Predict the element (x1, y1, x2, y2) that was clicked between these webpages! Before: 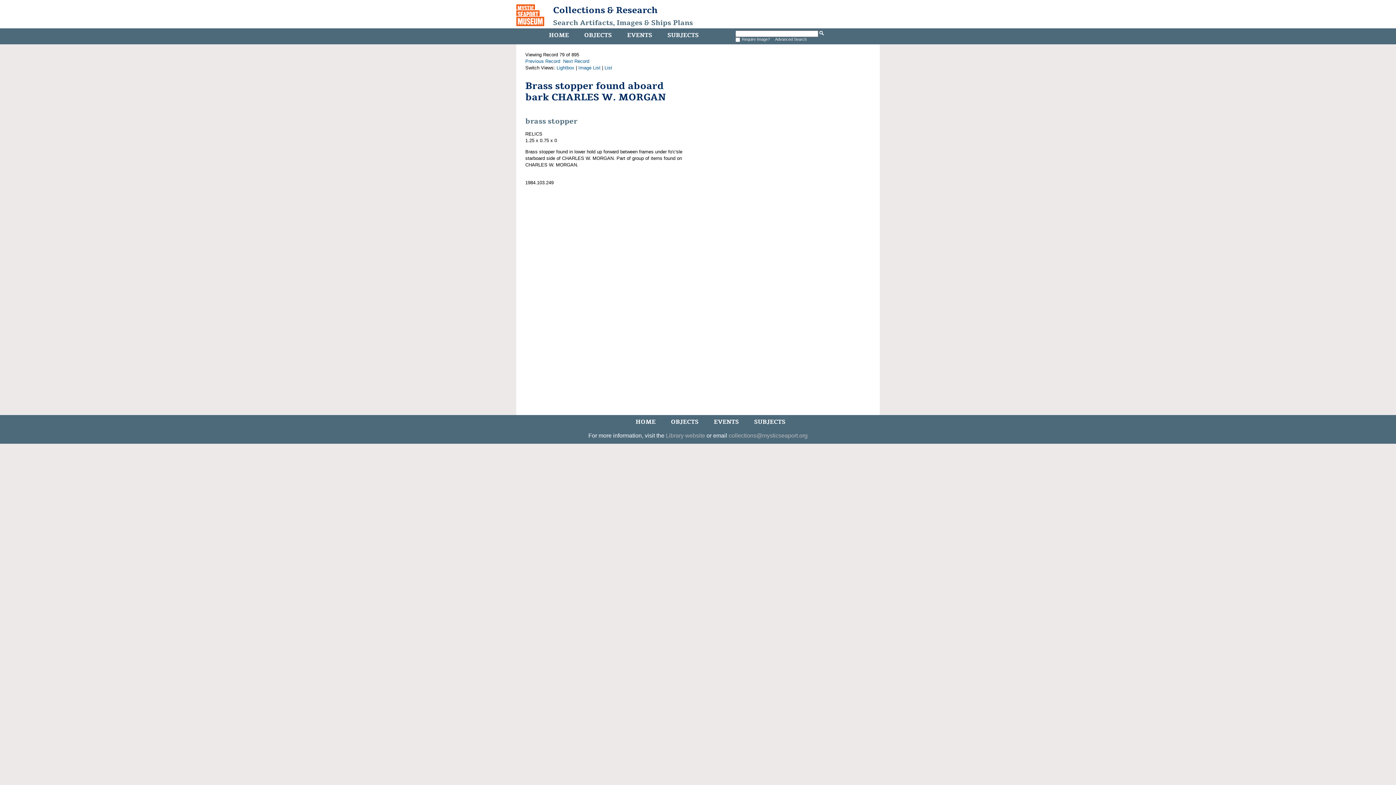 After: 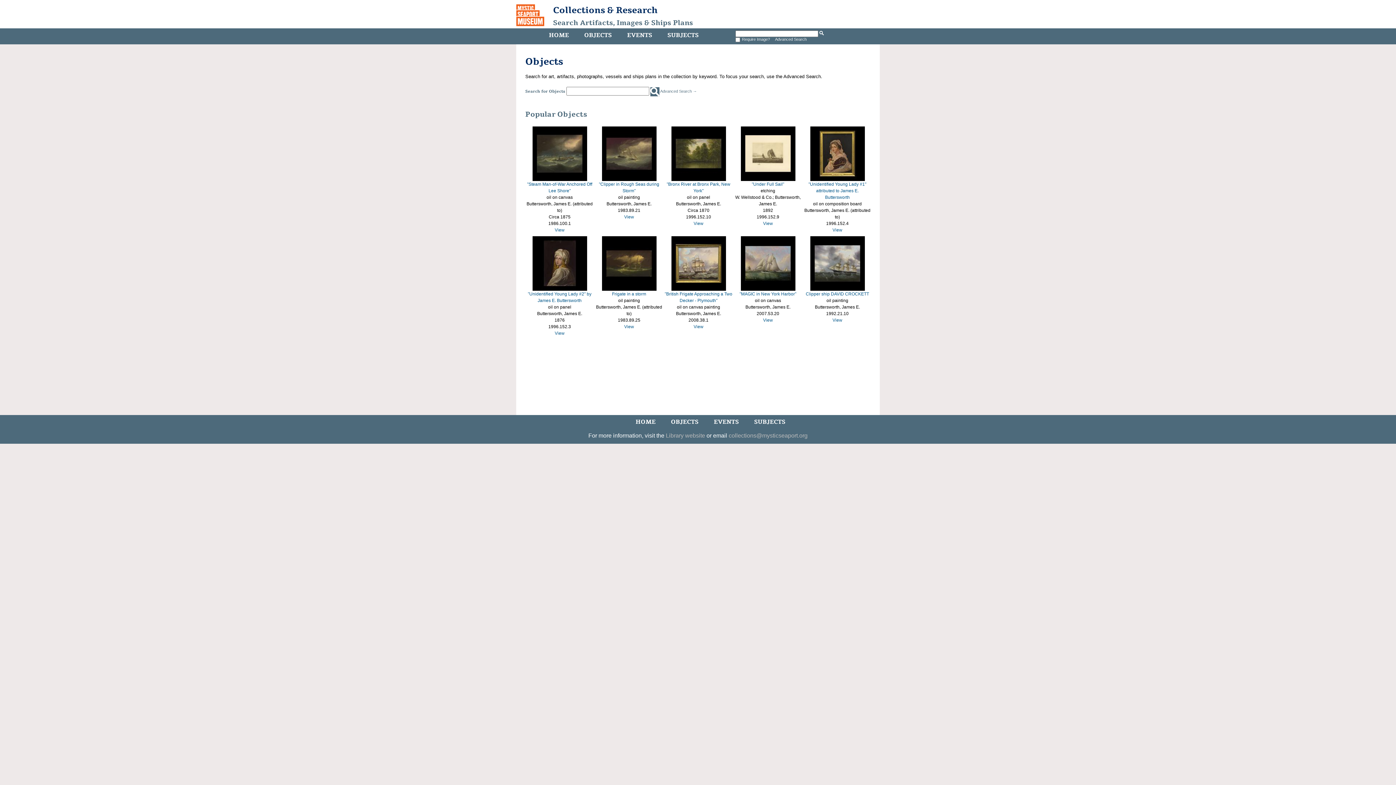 Action: label: OBJECTS bbox: (669, 416, 700, 428)